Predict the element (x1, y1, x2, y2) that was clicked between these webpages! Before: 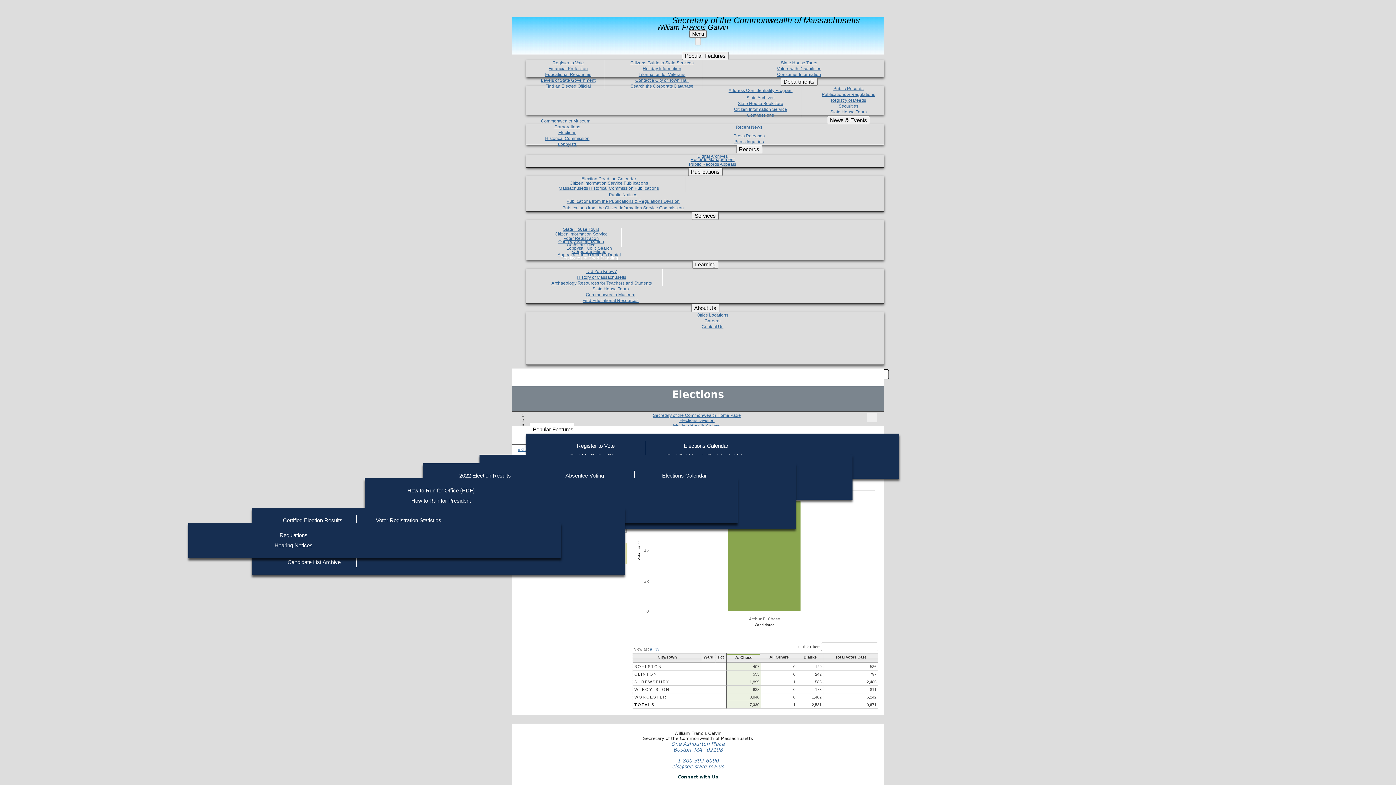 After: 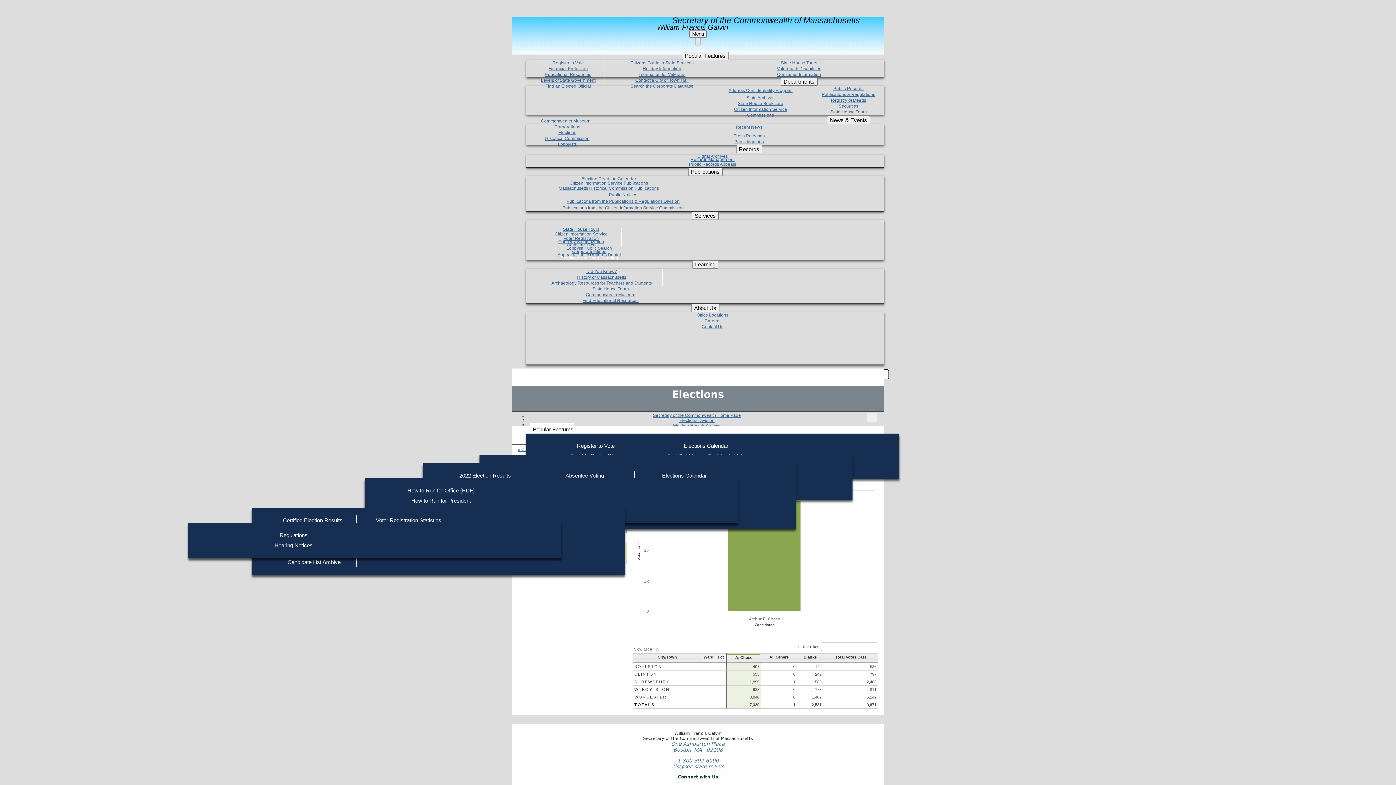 Action: bbox: (695, 37, 701, 45)